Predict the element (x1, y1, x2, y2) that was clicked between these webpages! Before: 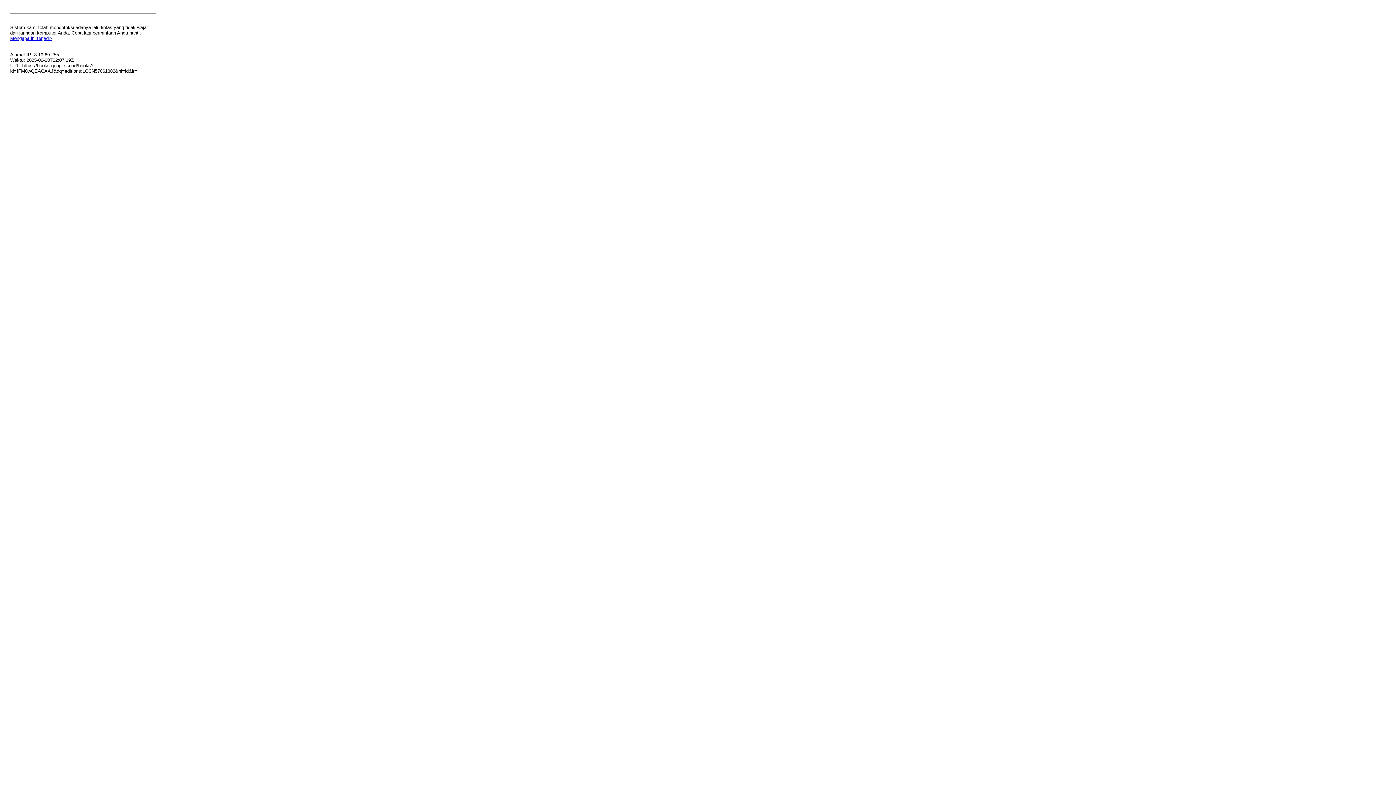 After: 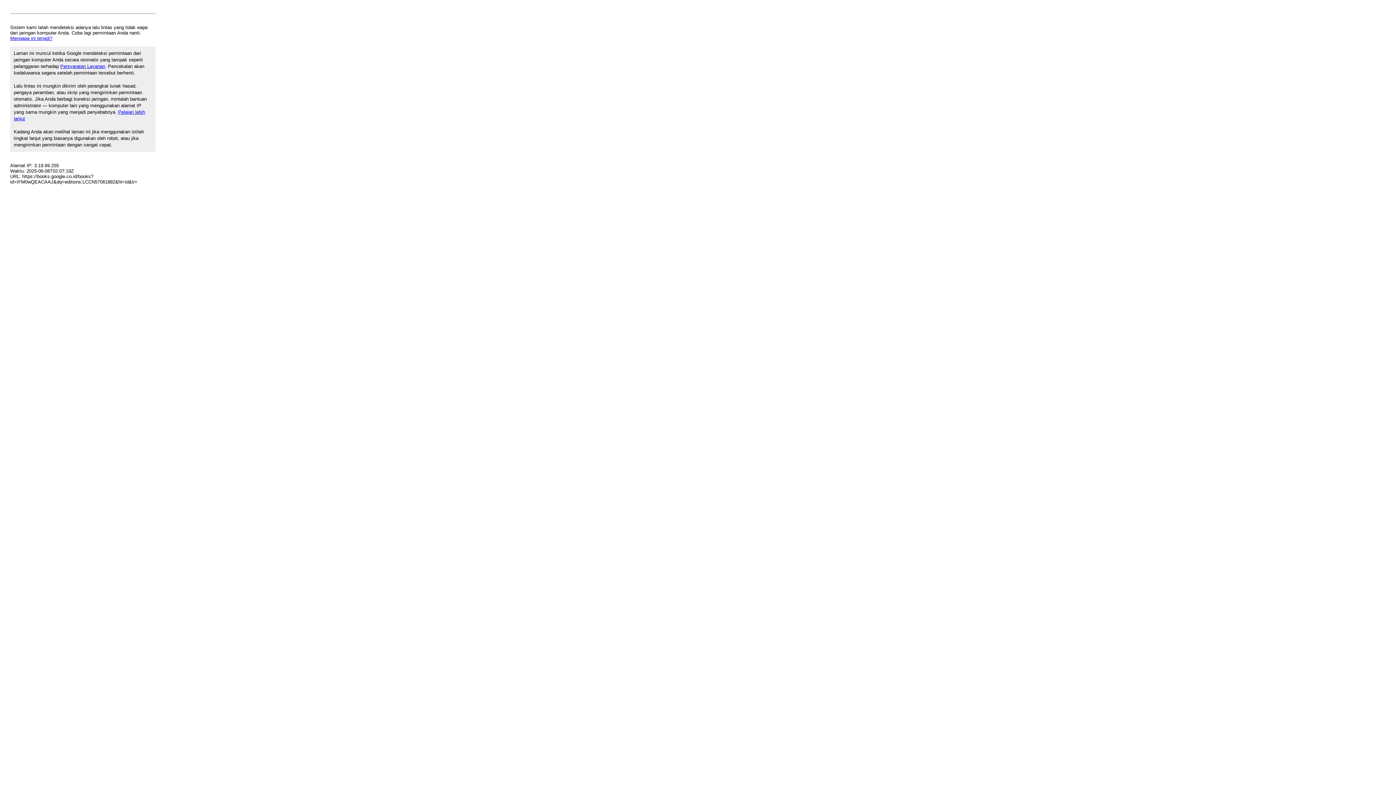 Action: label: Mengapa ini terjadi? bbox: (10, 35, 52, 41)